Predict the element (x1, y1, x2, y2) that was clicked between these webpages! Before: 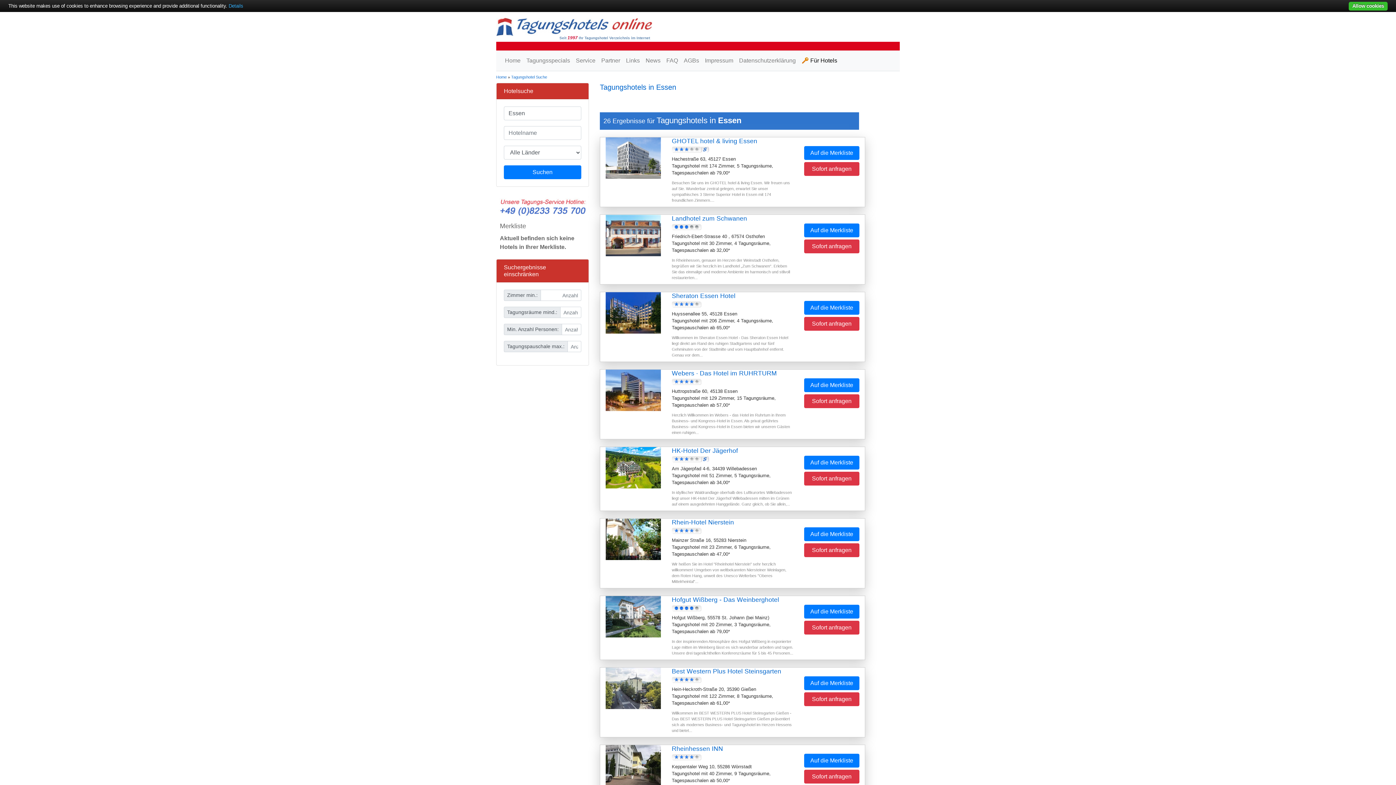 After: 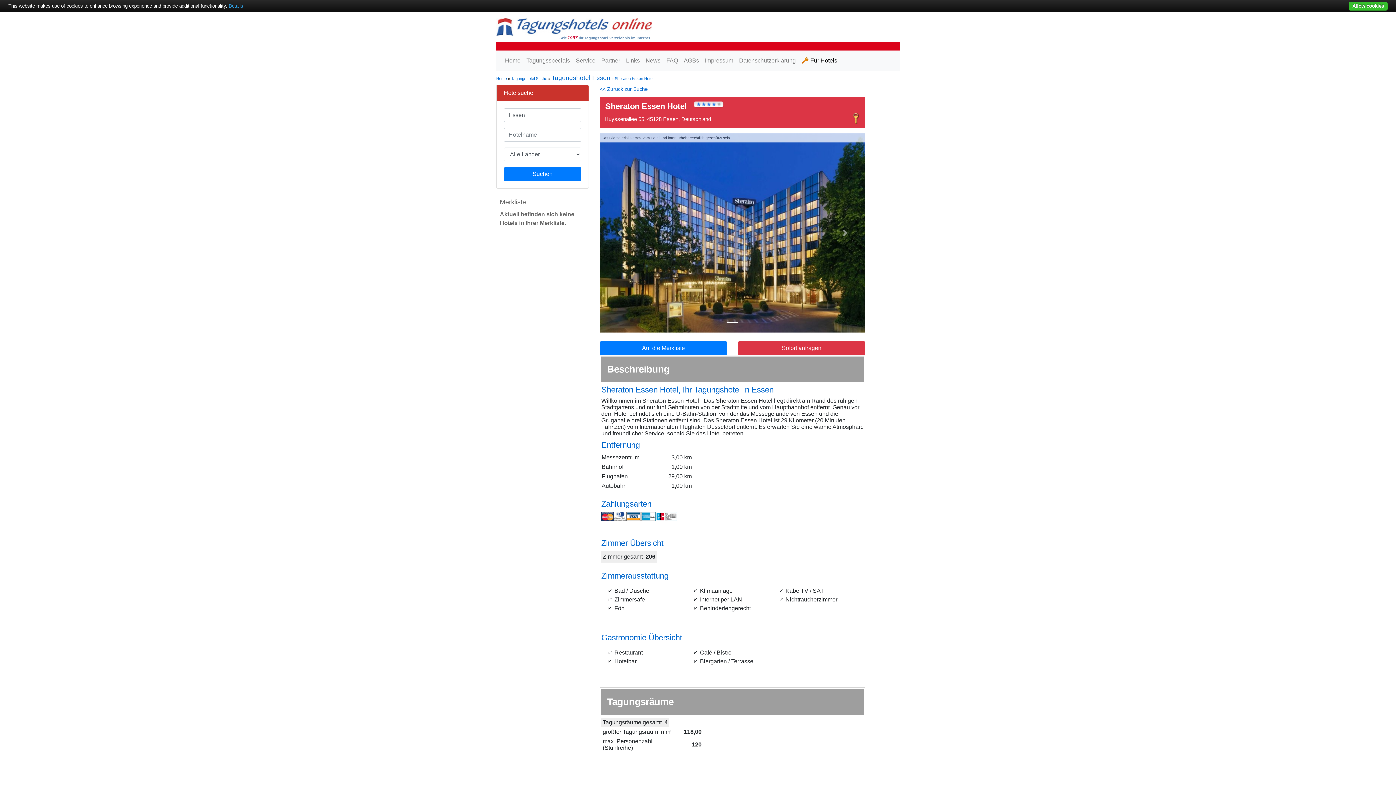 Action: label: Sheraton Essen Hotel bbox: (672, 292, 735, 299)